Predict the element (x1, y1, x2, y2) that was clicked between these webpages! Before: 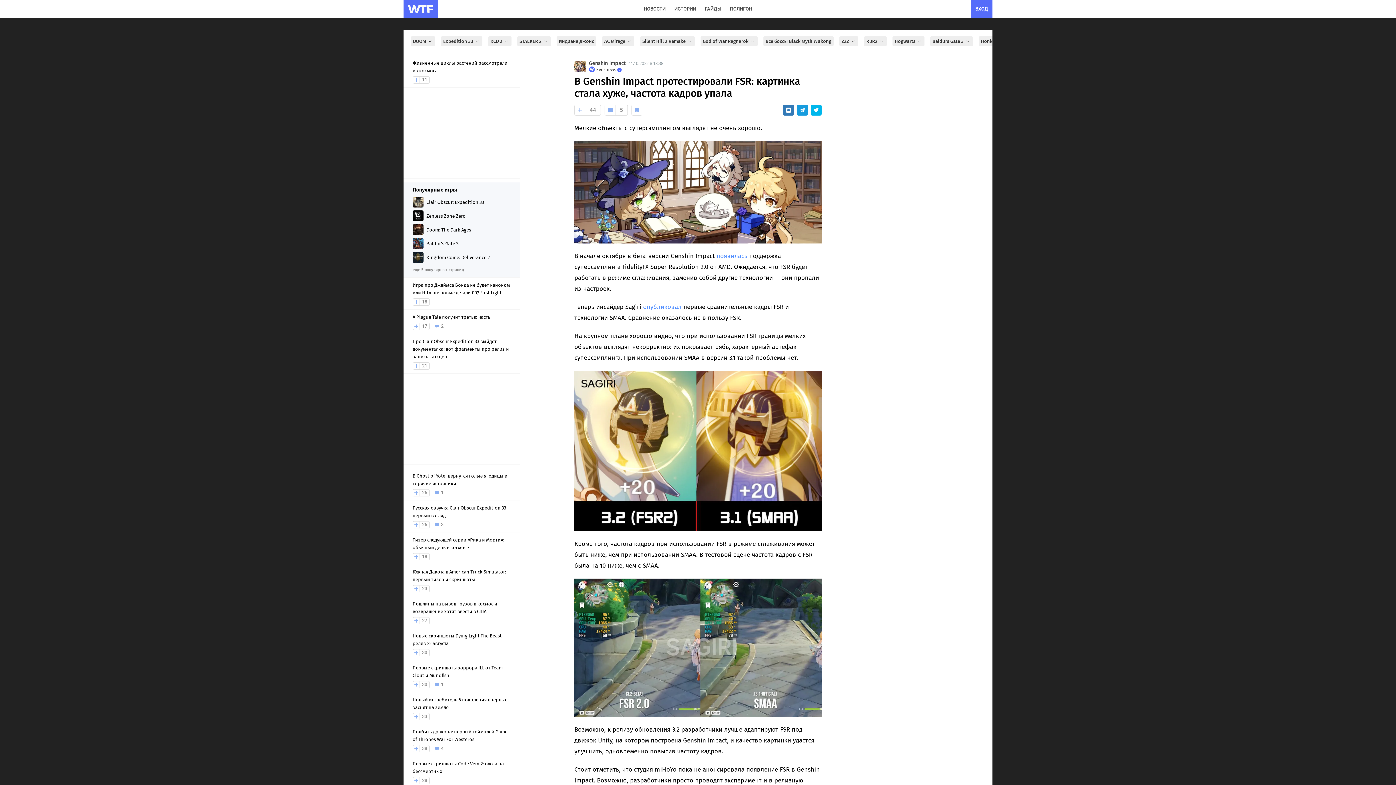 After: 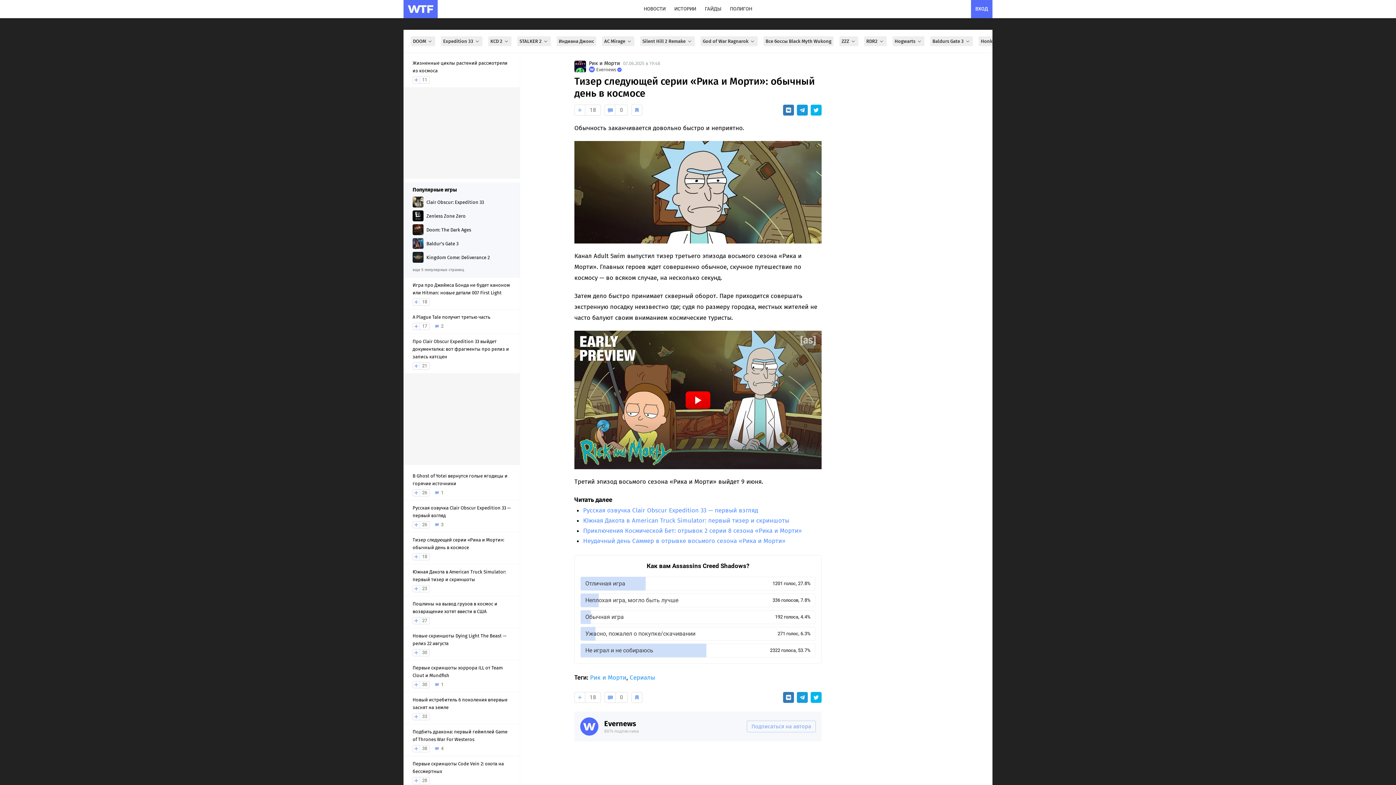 Action: bbox: (412, 536, 510, 551) label: Тизер следующей серии «Рика и Морти»: обычный день в космосе